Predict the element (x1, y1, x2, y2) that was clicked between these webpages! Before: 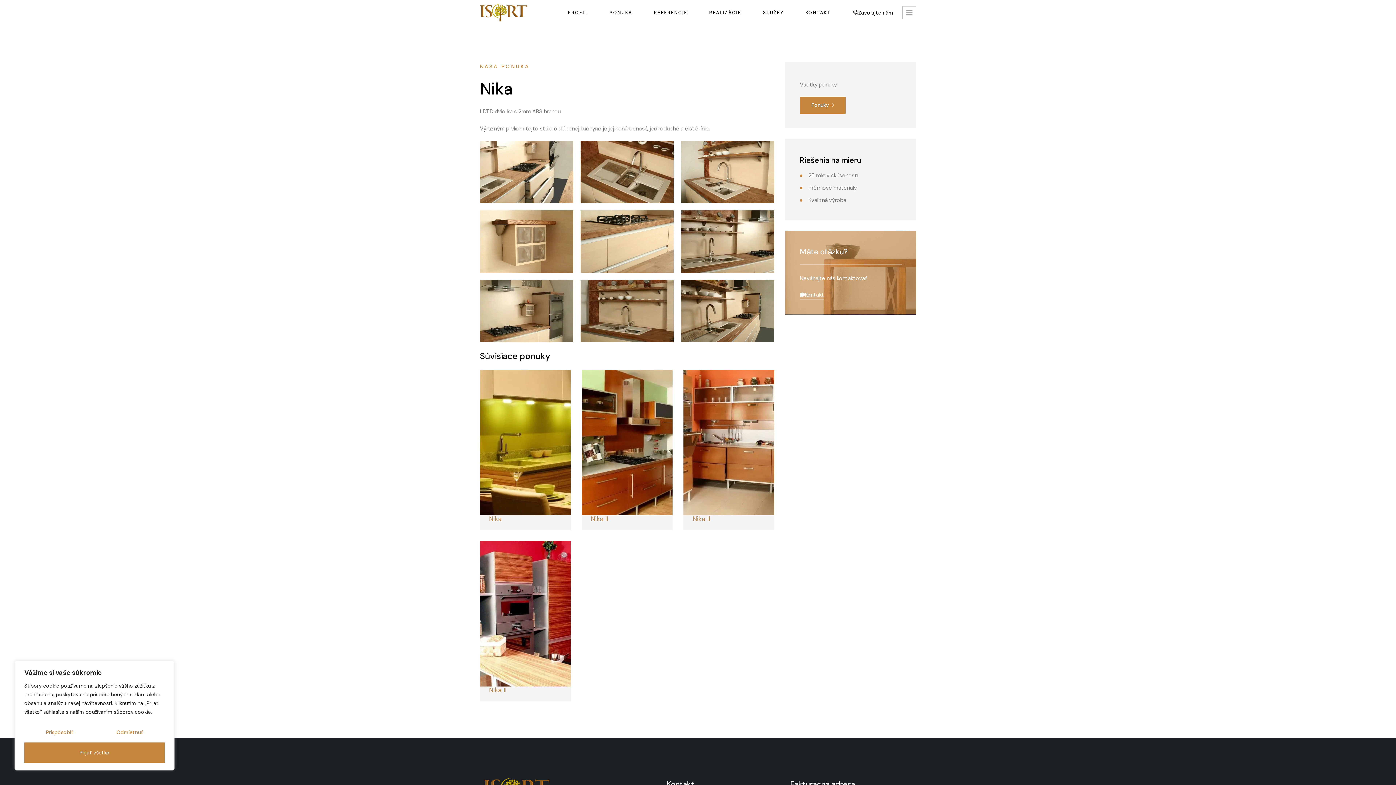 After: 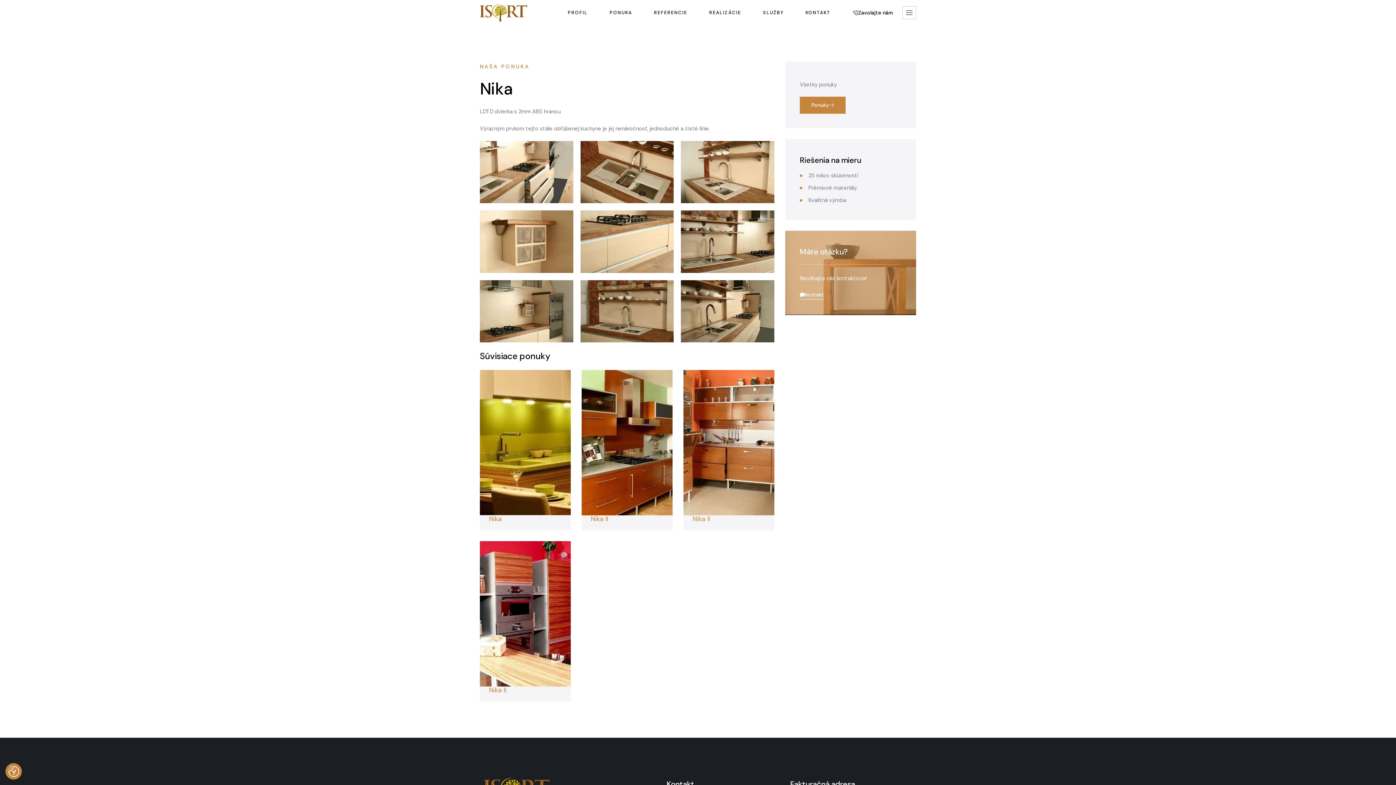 Action: bbox: (24, 742, 164, 763) label: Prijať všetko